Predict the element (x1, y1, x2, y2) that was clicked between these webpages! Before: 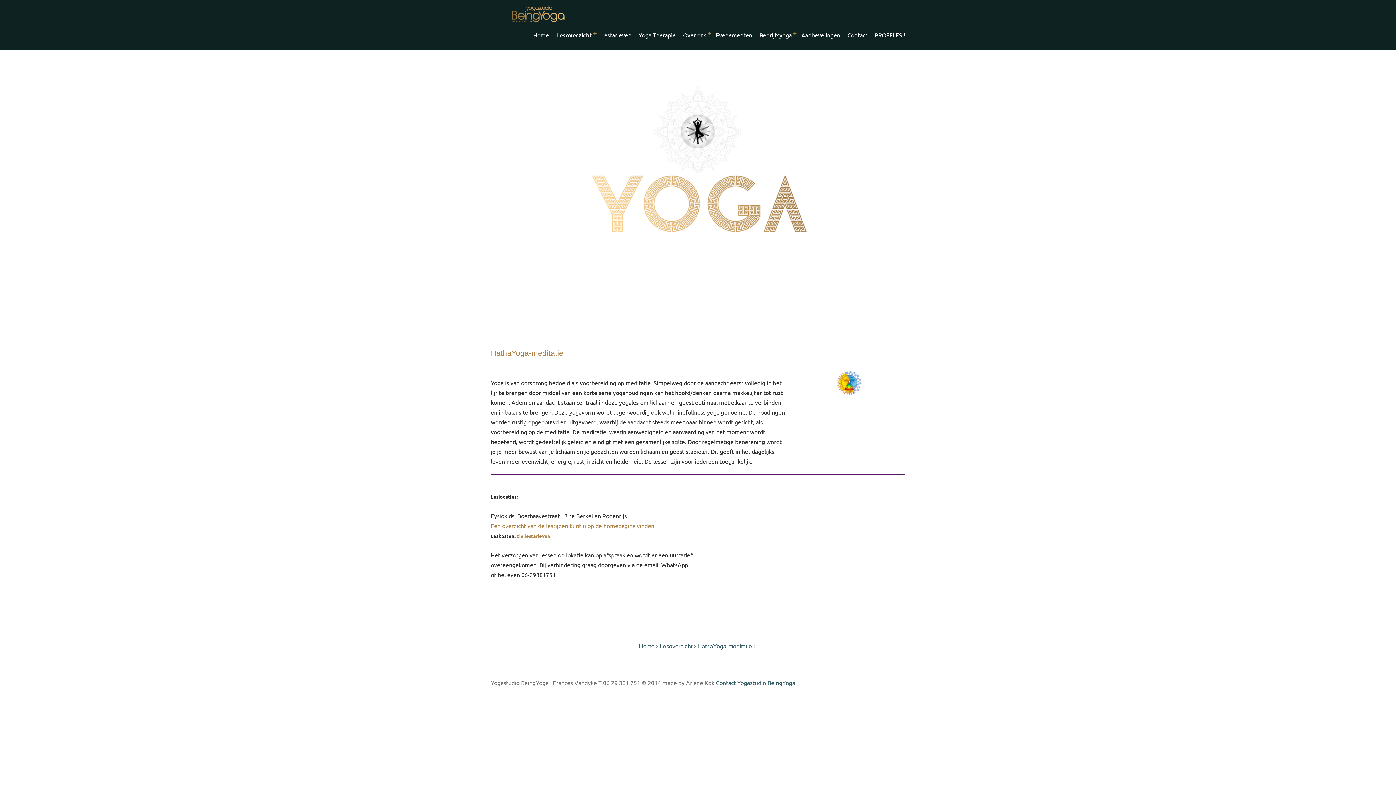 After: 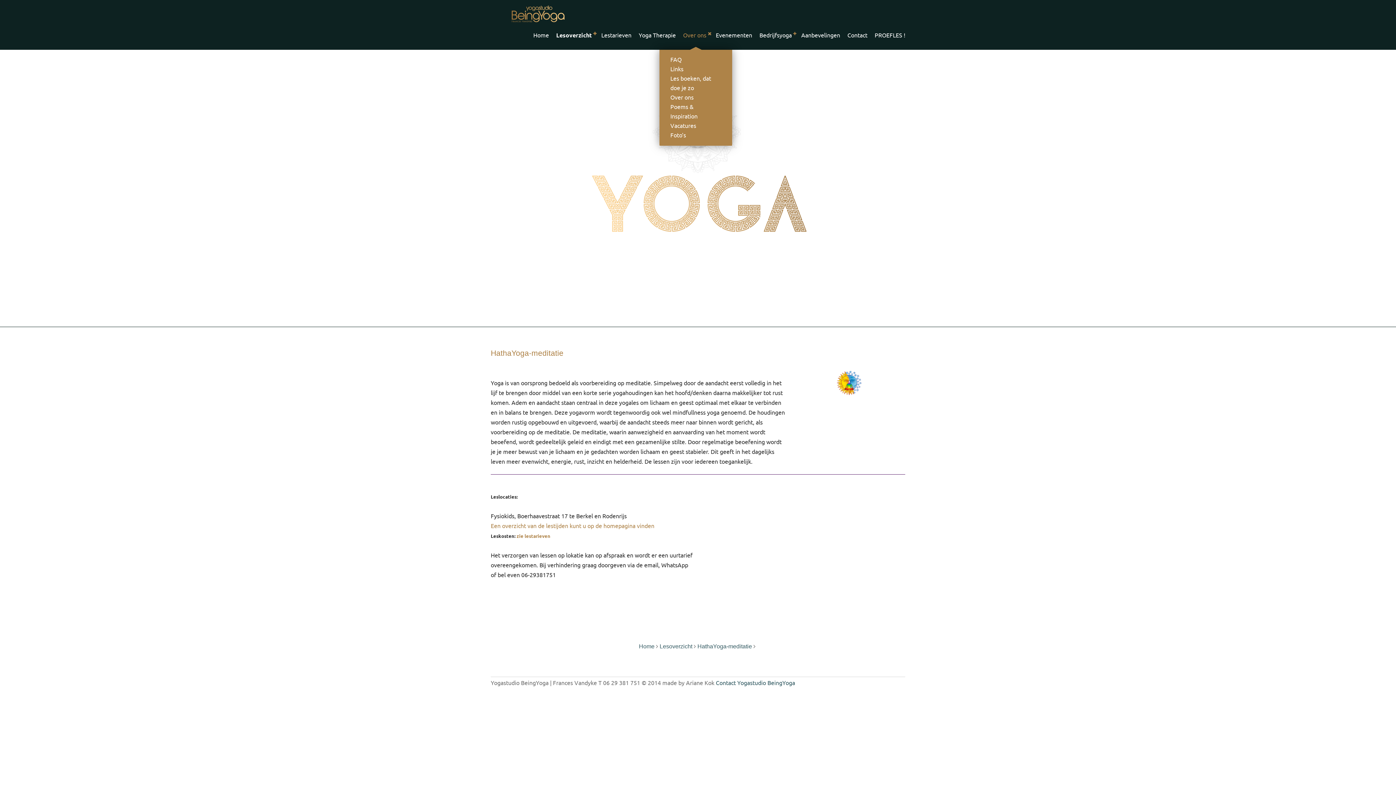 Action: label: Over ons bbox: (683, 32, 706, 39)